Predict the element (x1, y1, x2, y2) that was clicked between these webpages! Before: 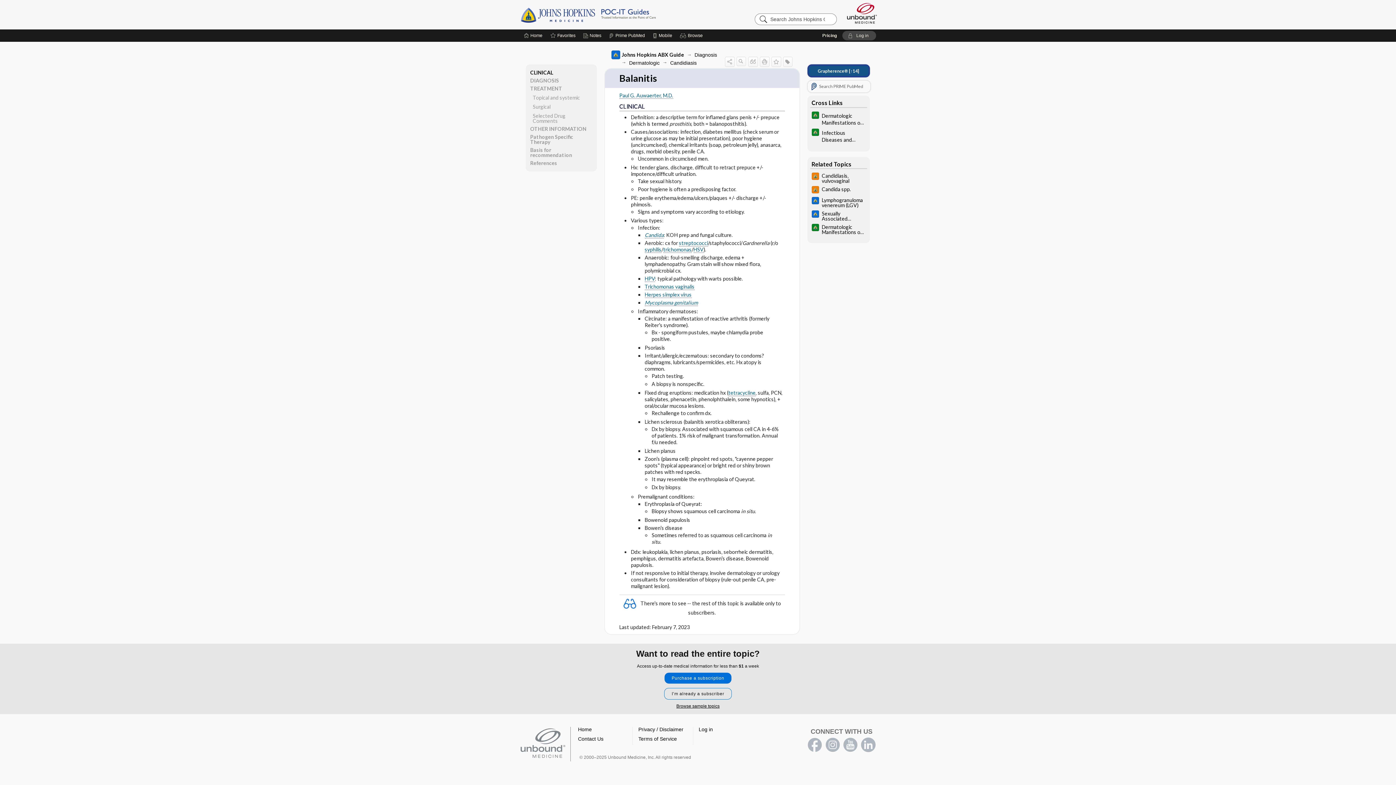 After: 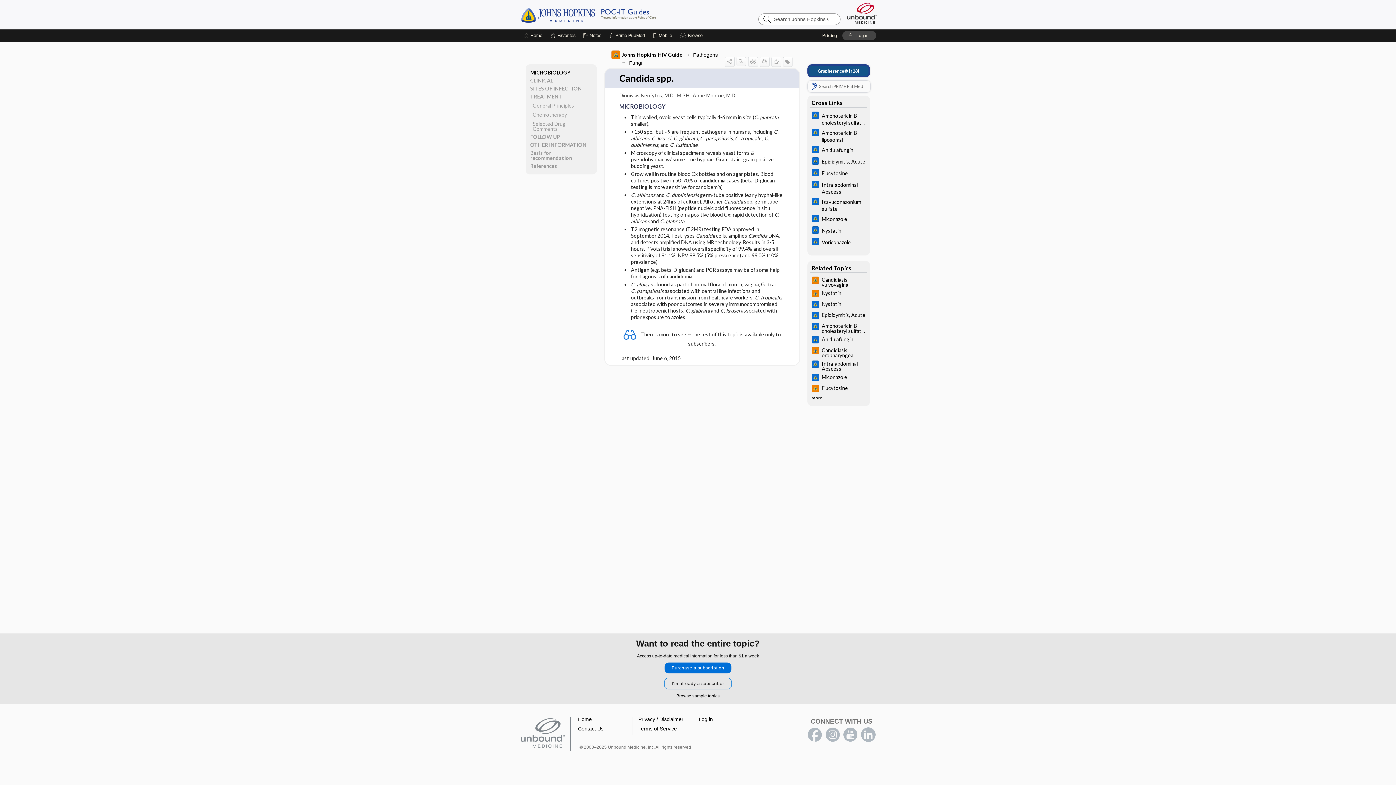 Action: bbox: (807, 184, 870, 195) label: Candida spp.